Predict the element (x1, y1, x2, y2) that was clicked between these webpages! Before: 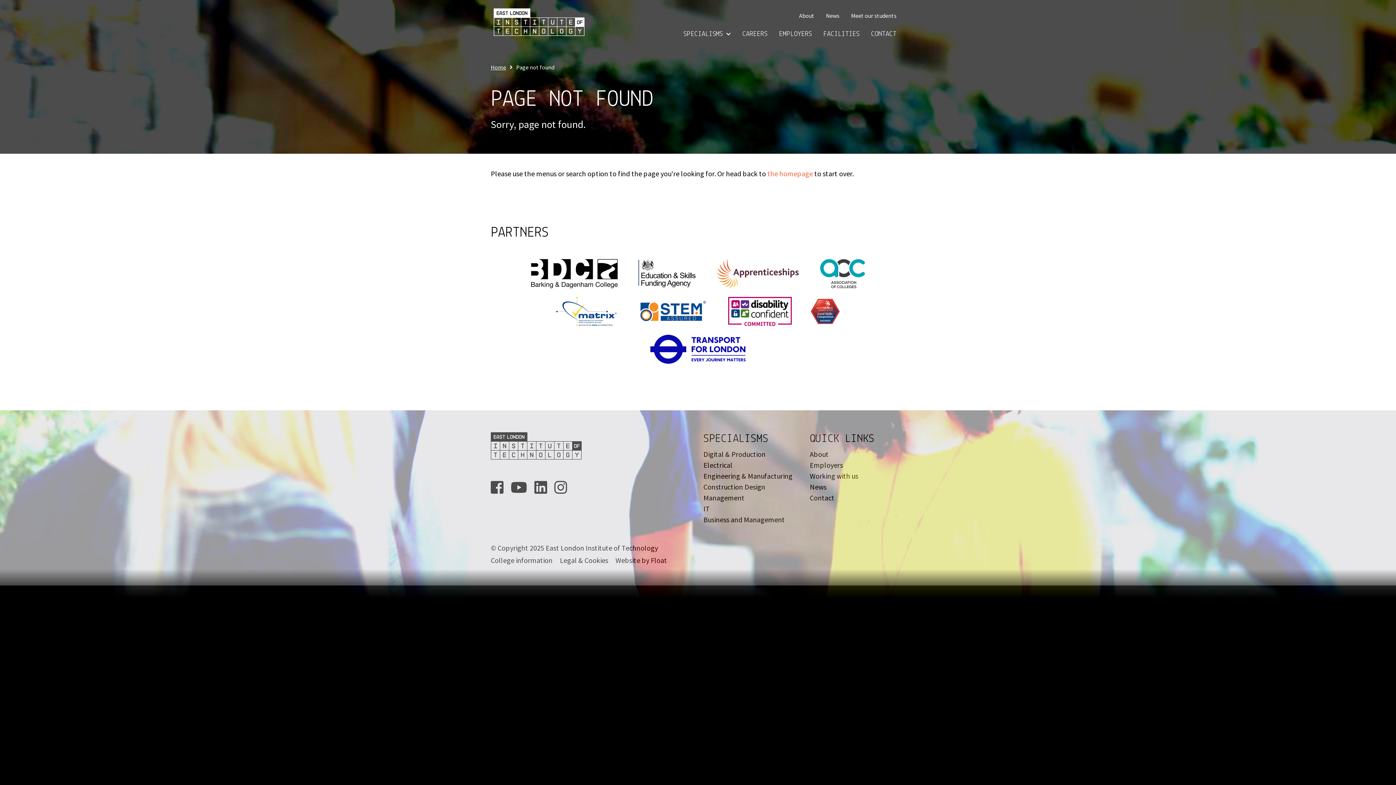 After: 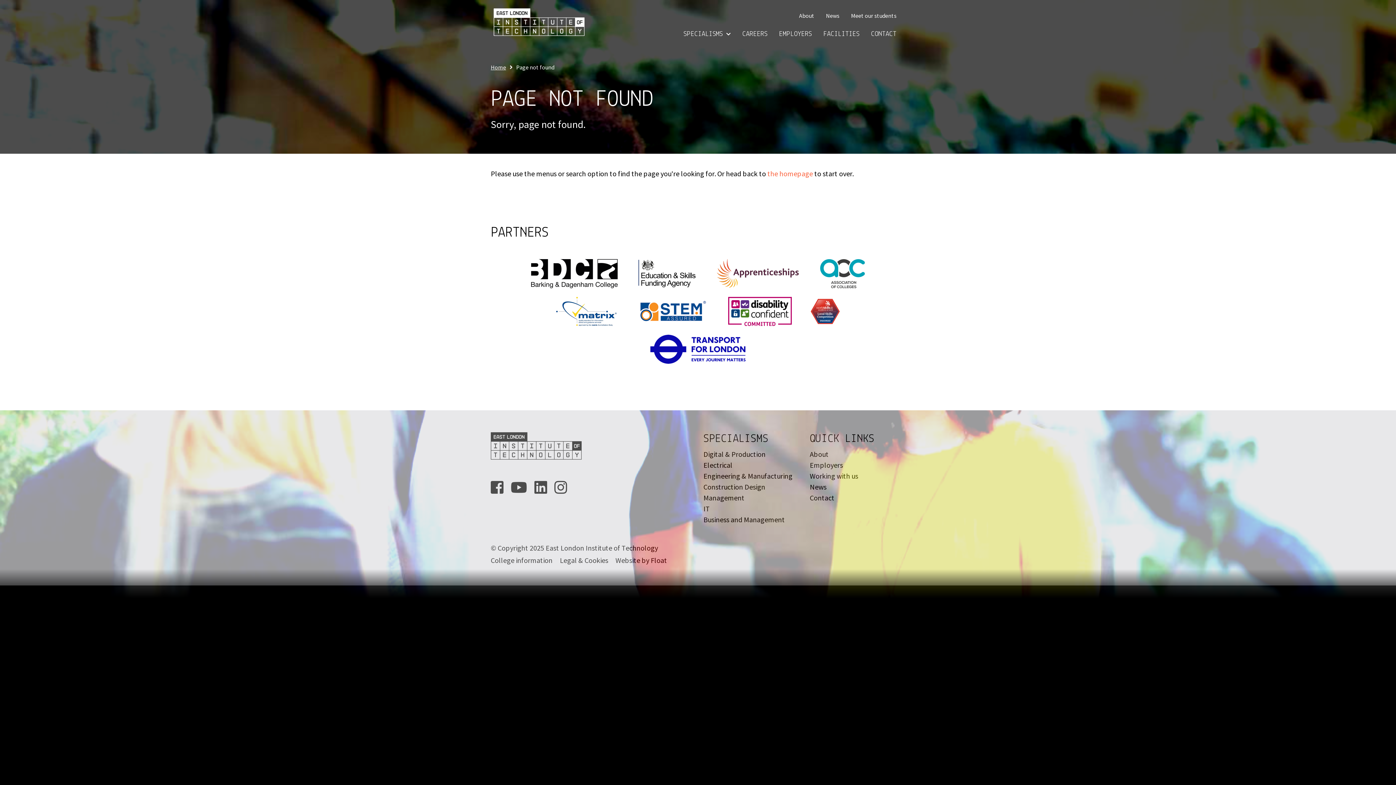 Action: bbox: (717, 268, 801, 277)